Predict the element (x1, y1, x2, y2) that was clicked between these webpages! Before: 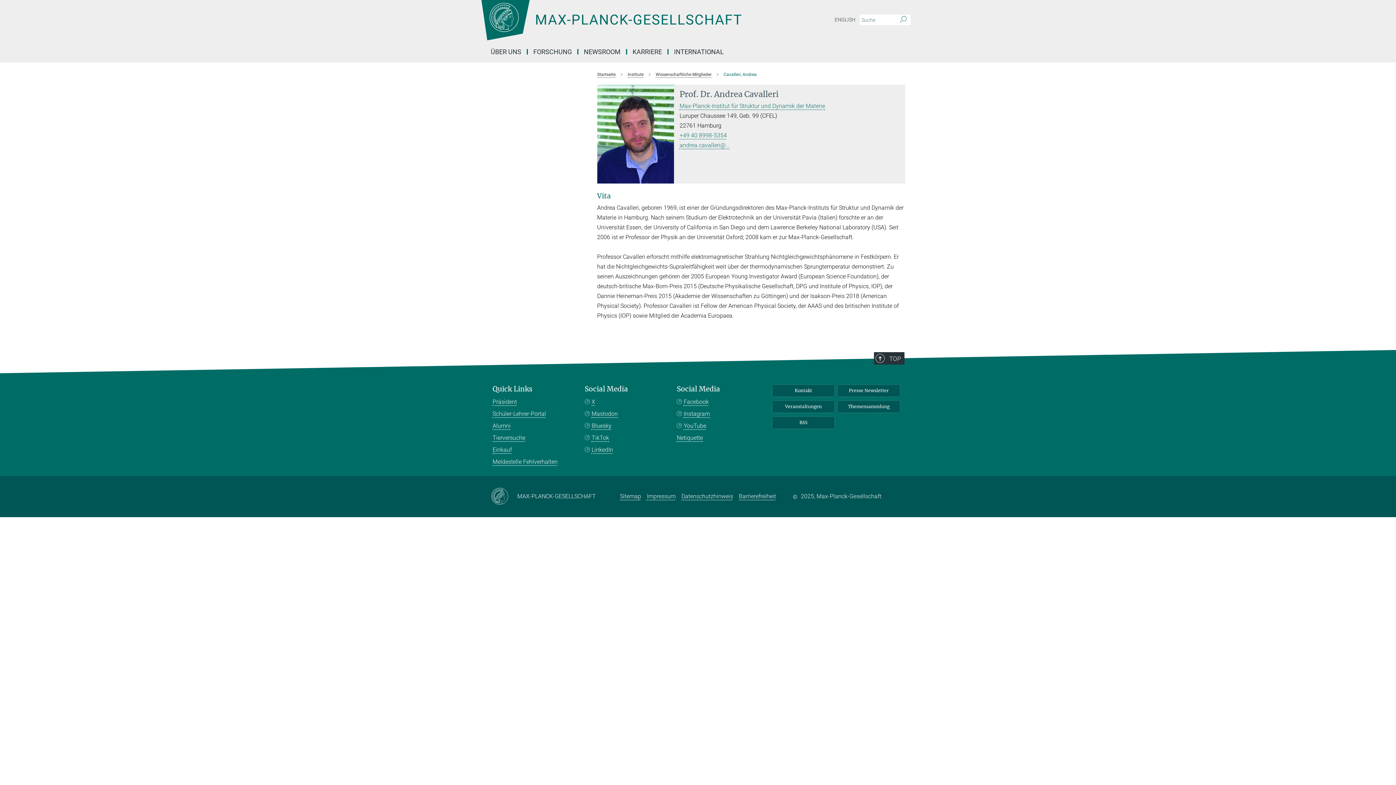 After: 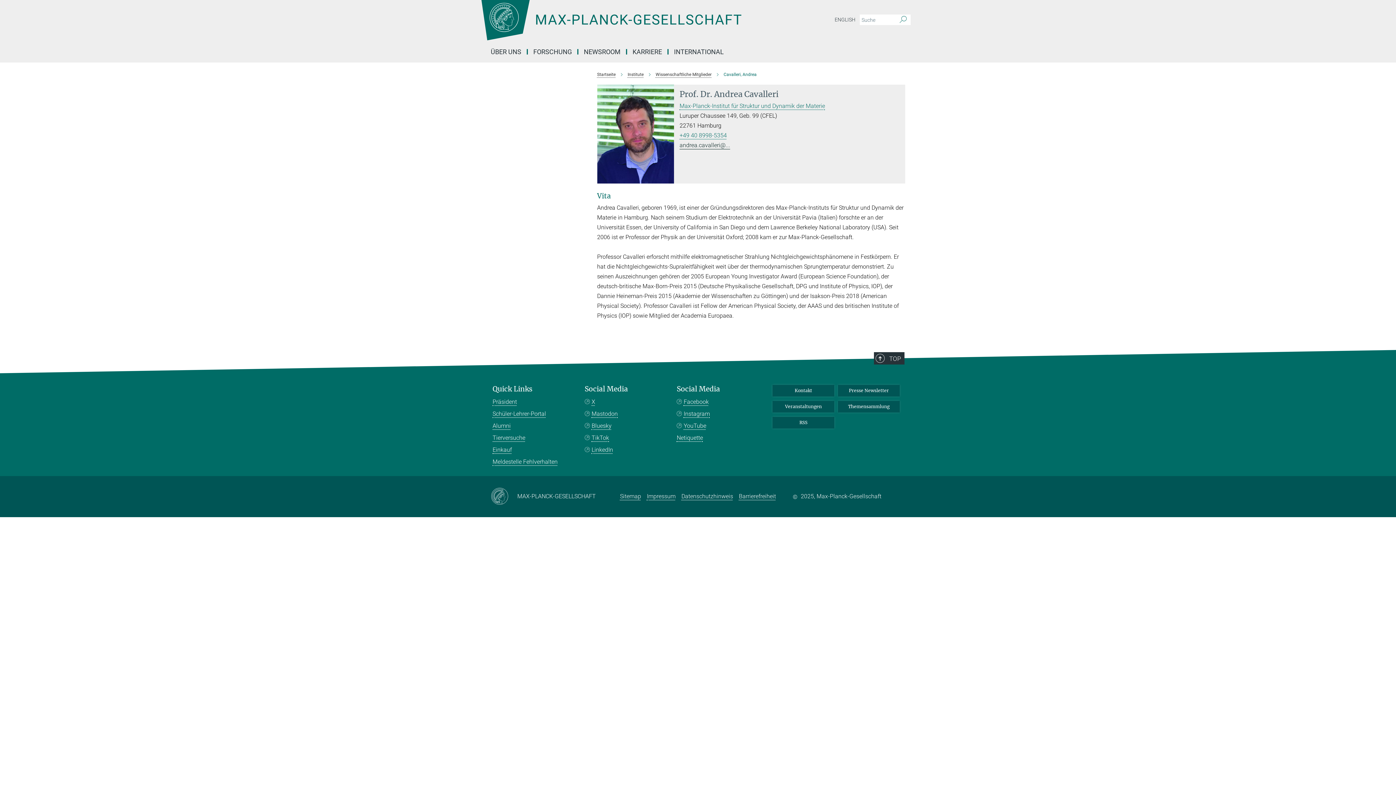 Action: bbox: (679, 141, 730, 148) label: andrea.cavalleri@...